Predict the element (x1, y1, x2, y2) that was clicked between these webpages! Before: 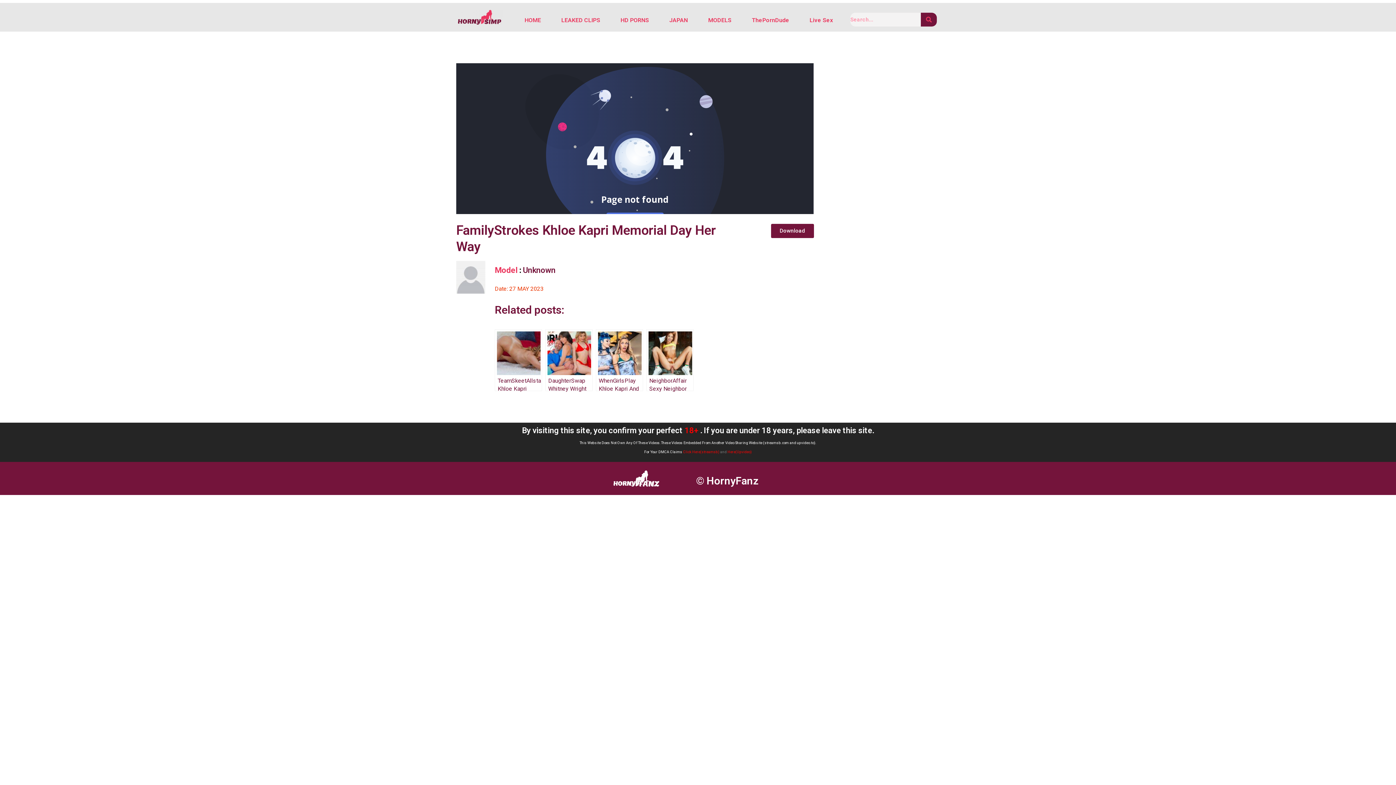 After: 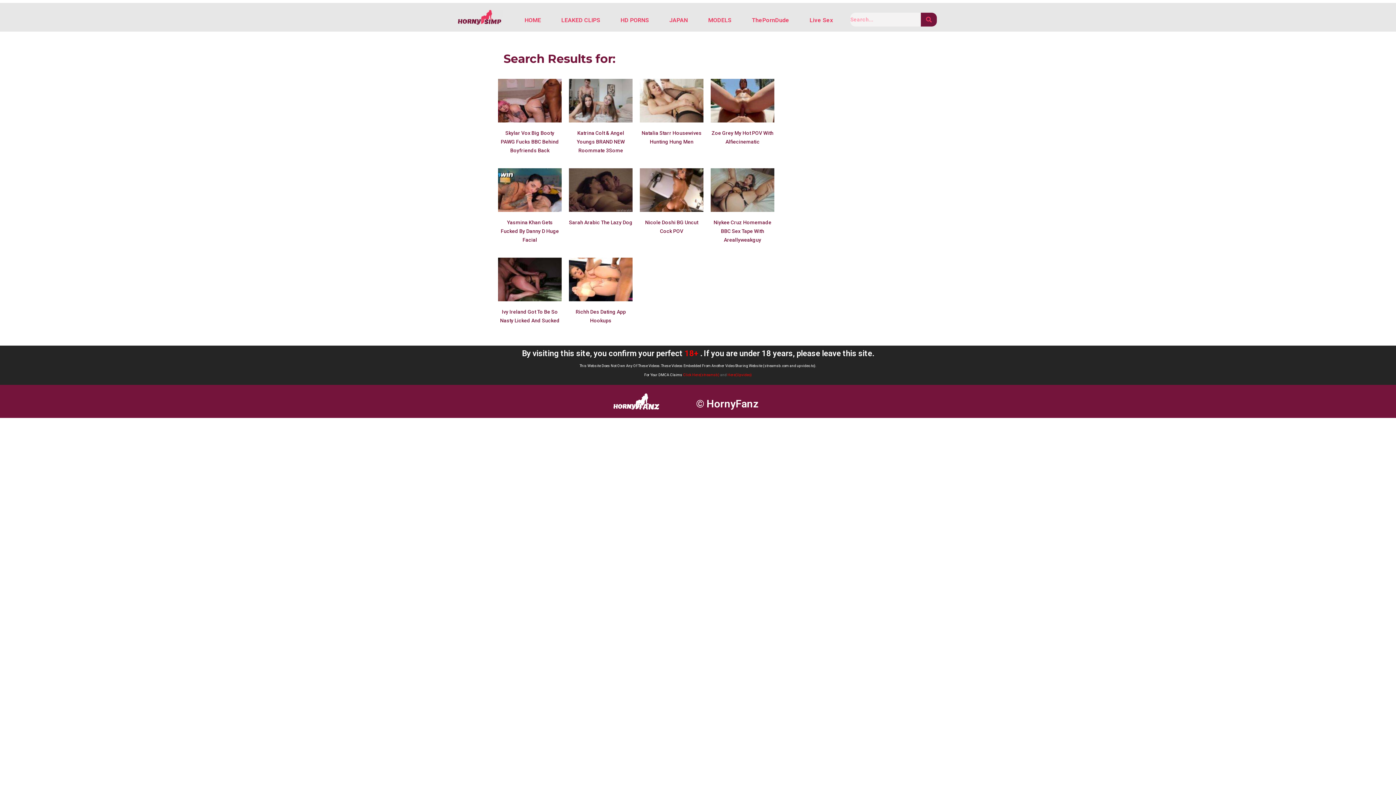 Action: bbox: (921, 12, 937, 26)